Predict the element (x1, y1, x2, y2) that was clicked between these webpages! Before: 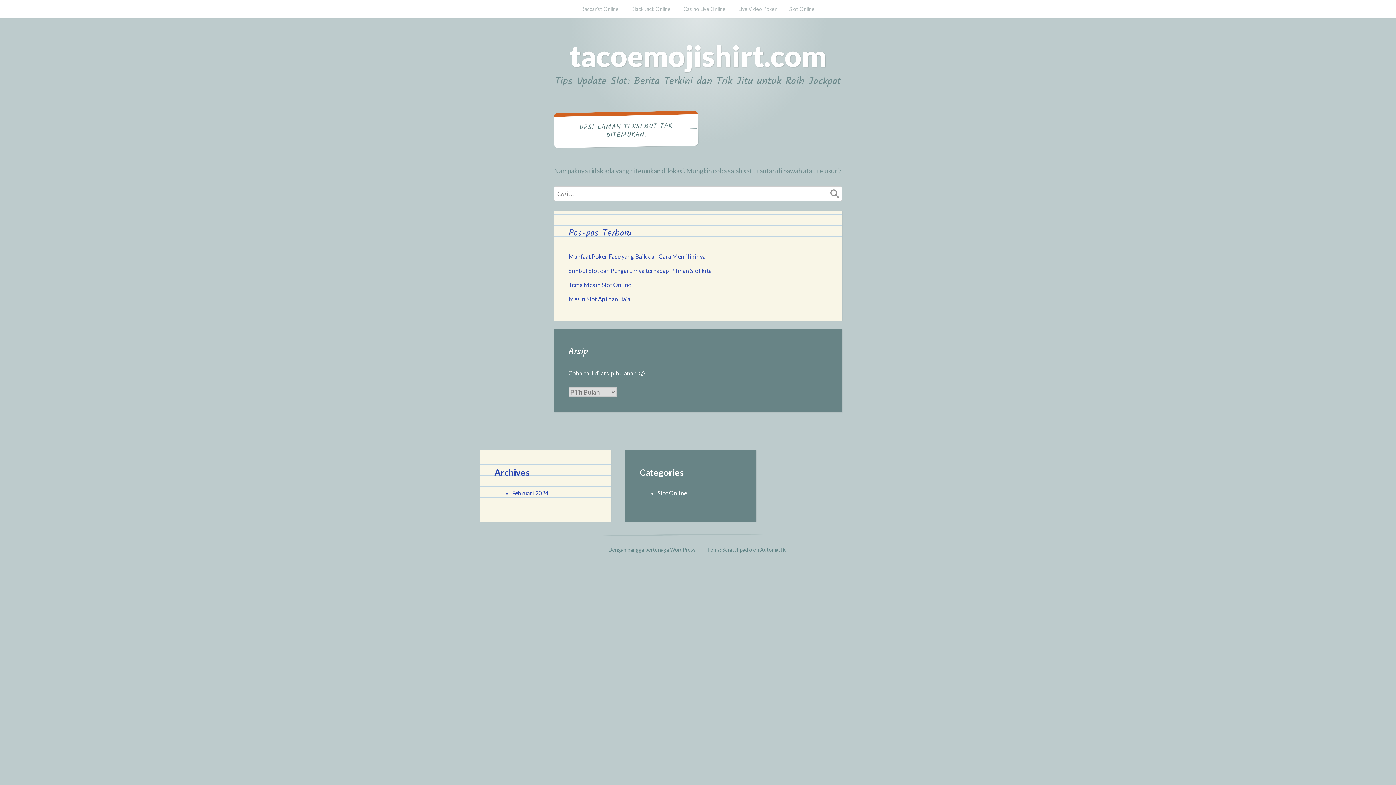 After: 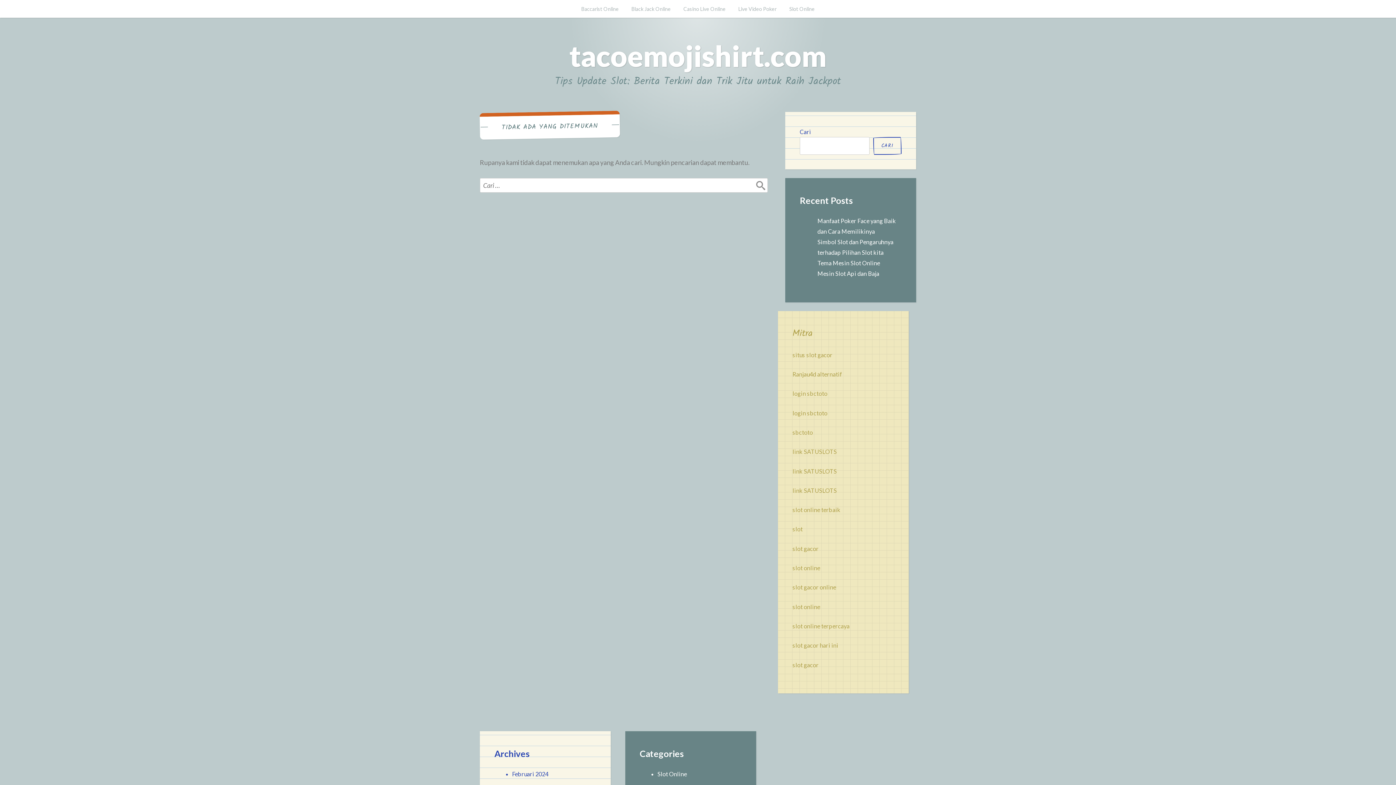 Action: bbox: (732, 0, 782, 17) label: Live Video Poker